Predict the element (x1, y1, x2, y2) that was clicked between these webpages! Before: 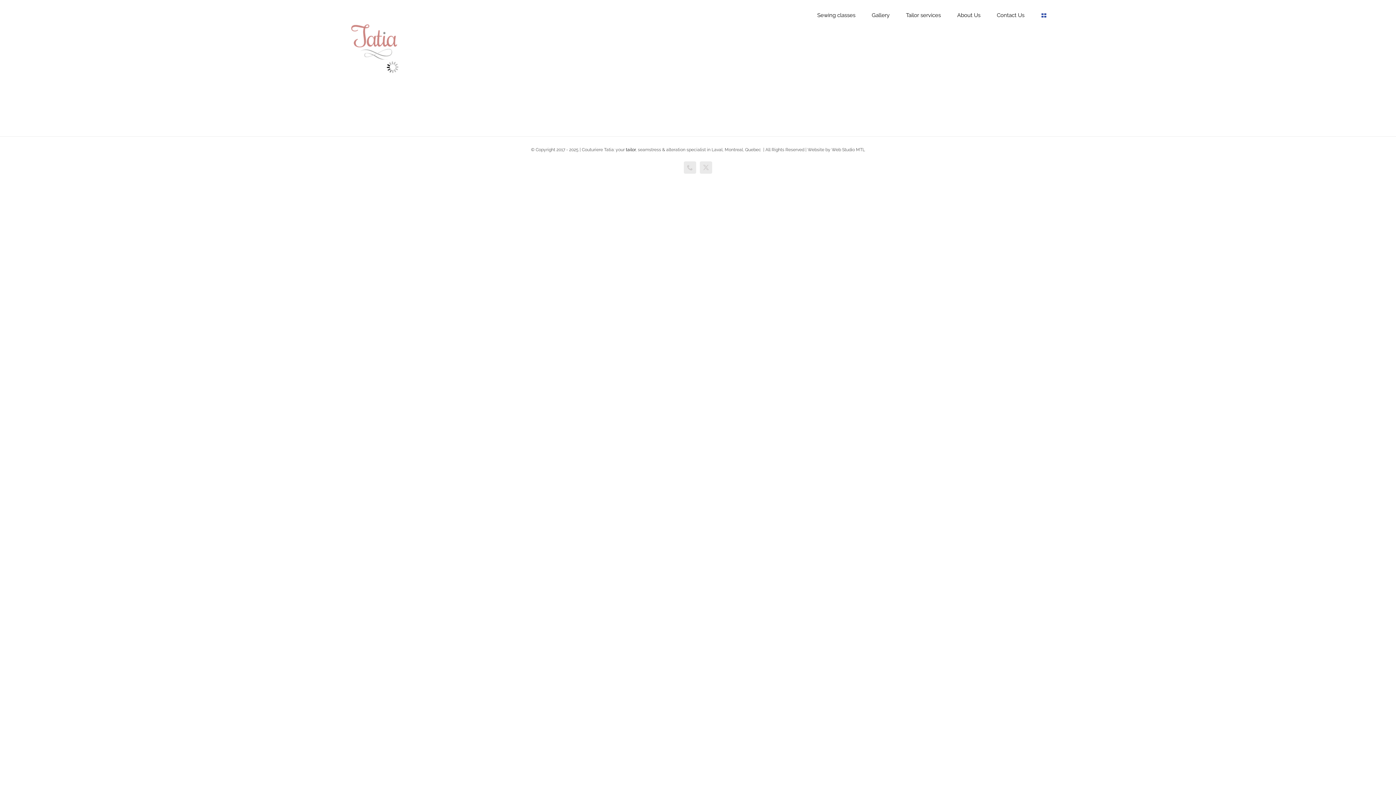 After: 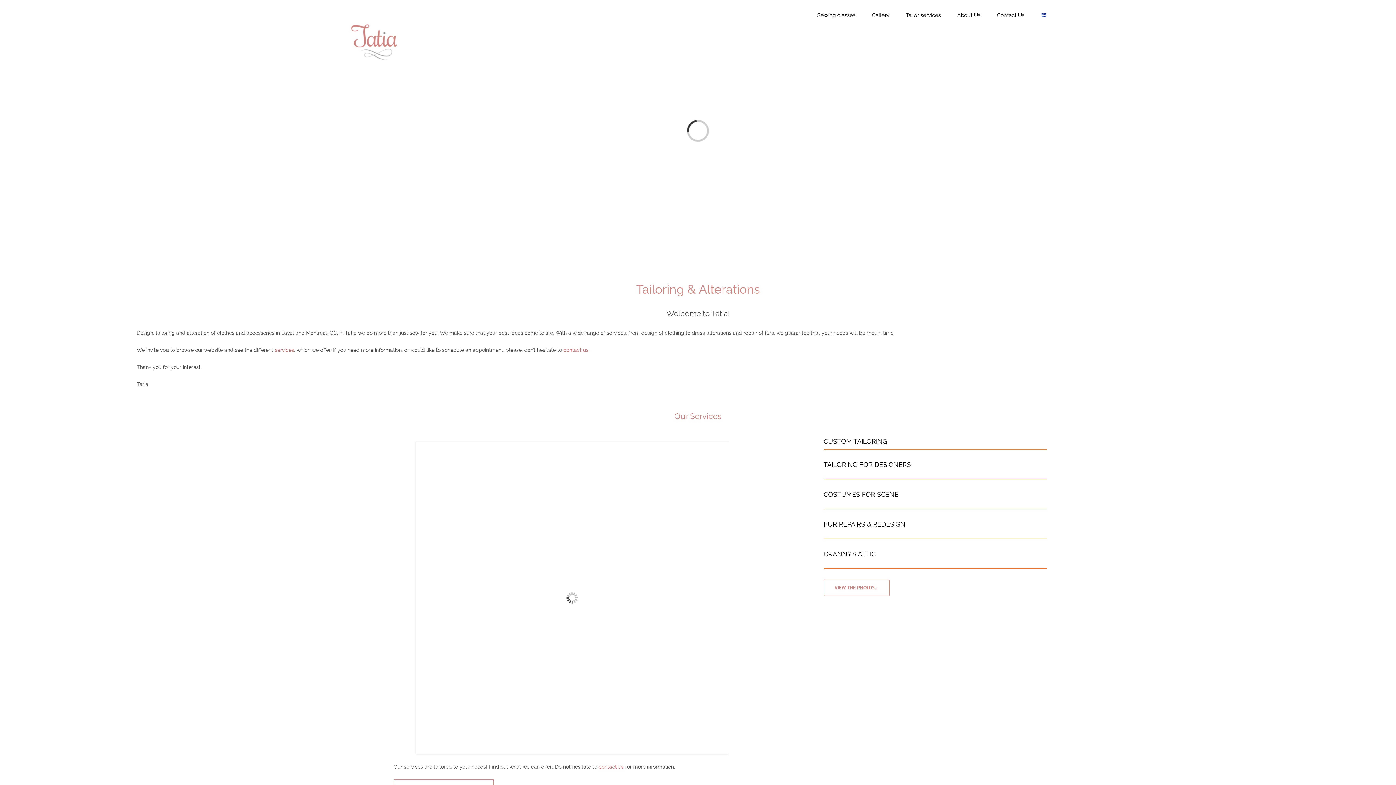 Action: bbox: (349, 11, 398, 66)